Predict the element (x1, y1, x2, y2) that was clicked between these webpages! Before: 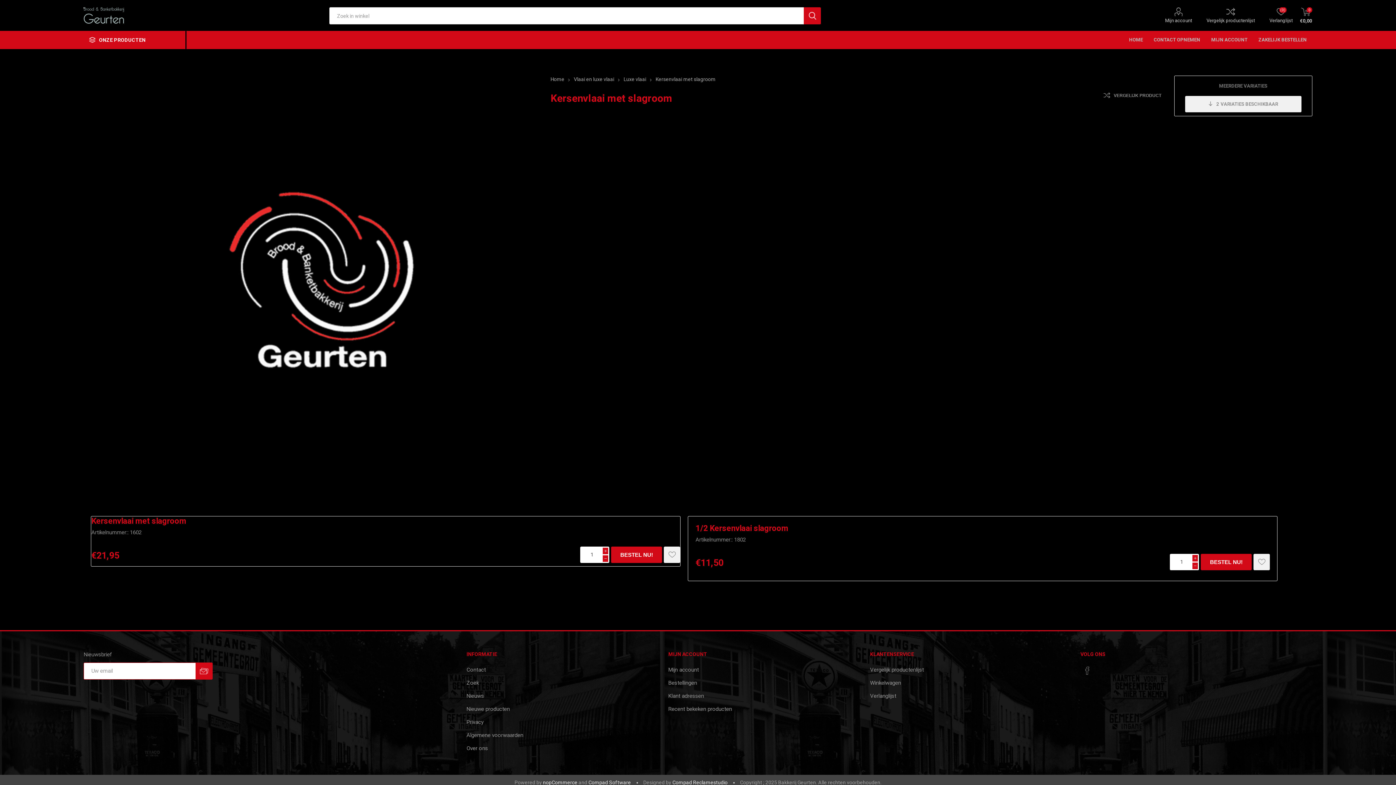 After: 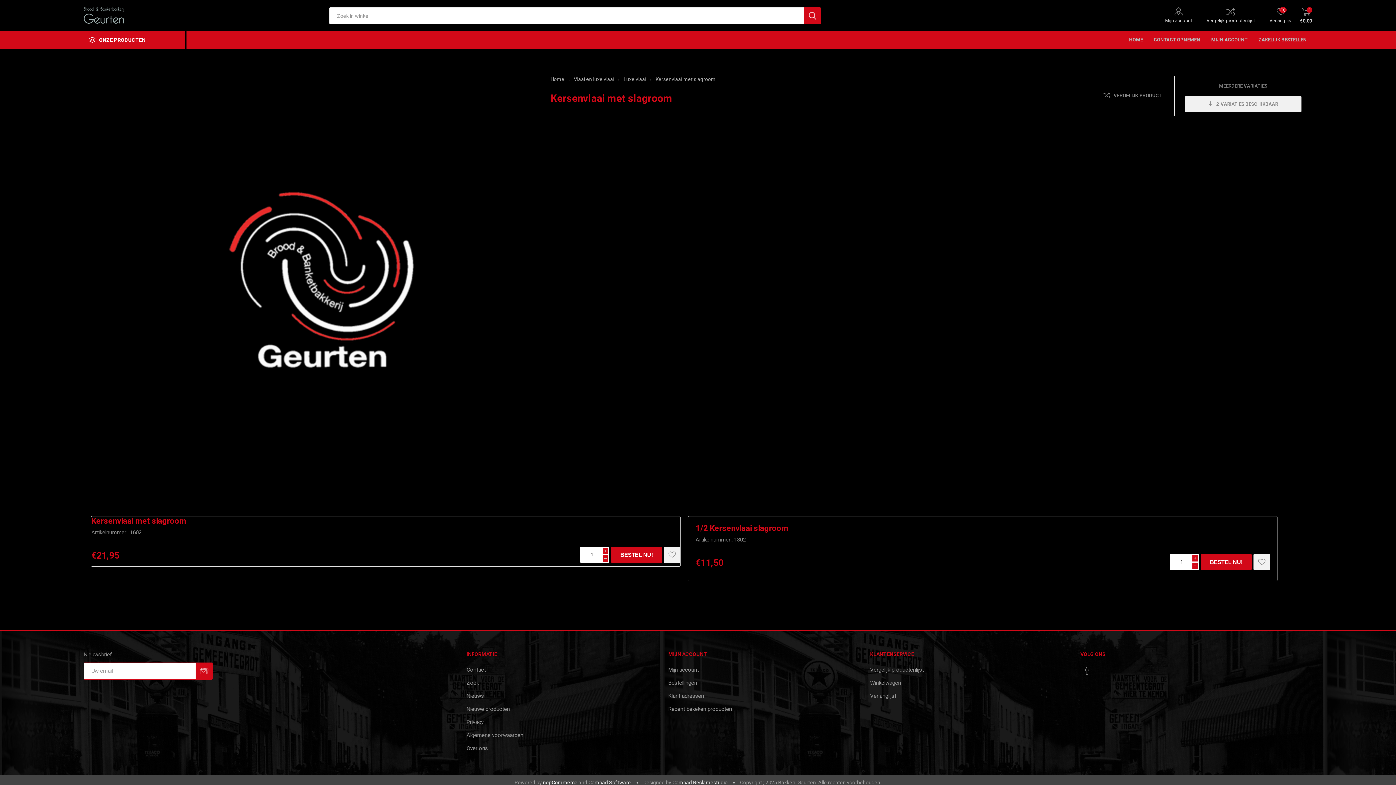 Action: label: Compad Software bbox: (588, 779, 631, 785)